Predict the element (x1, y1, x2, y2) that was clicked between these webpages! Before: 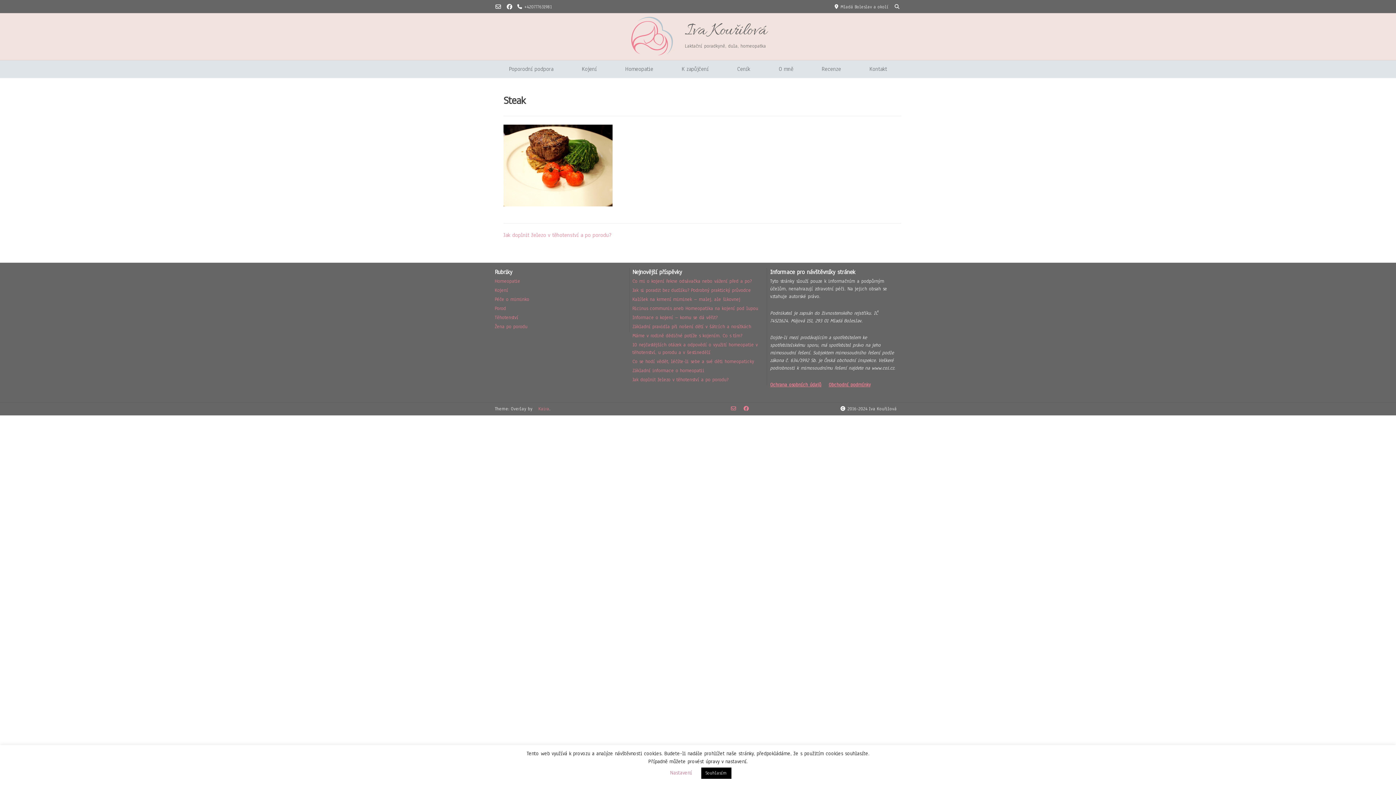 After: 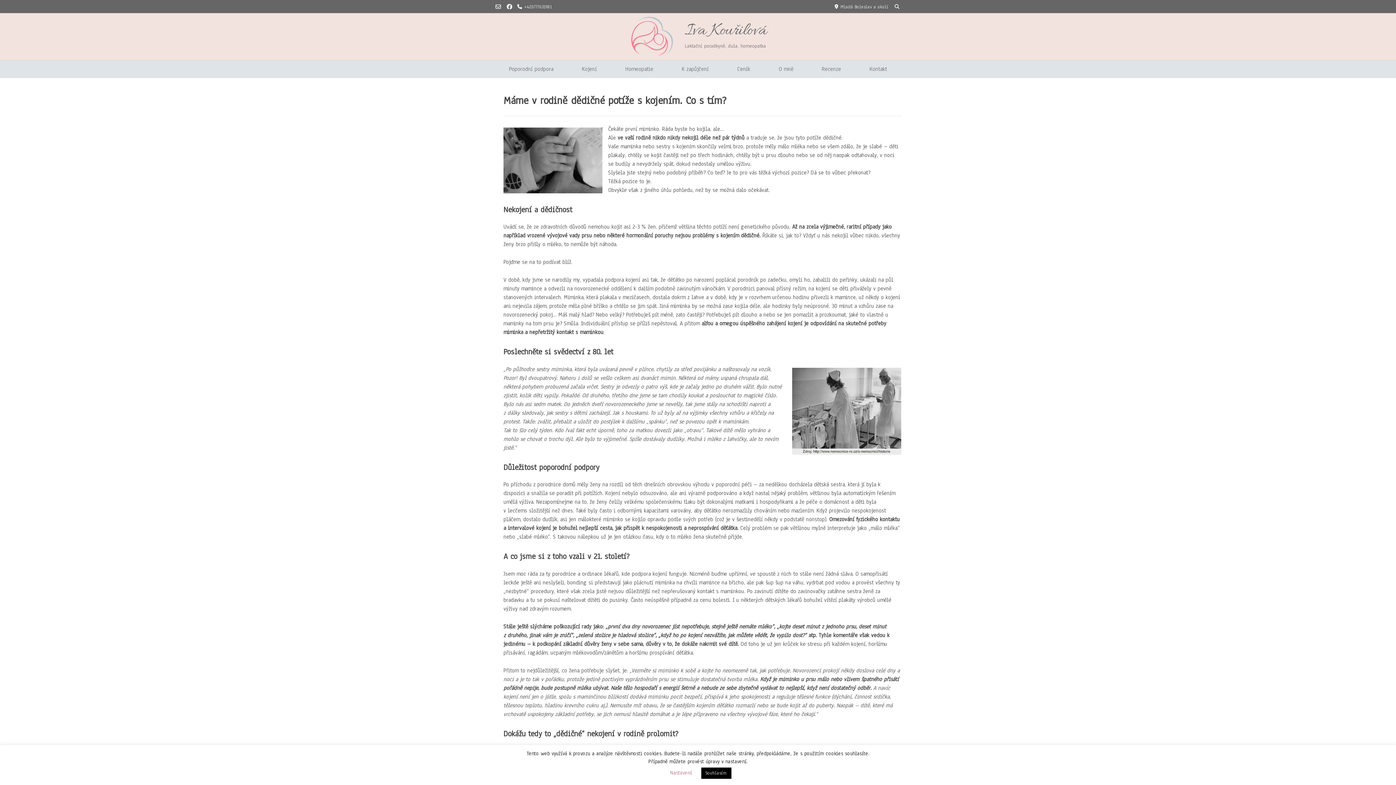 Action: label: Máme v rodině dědičné potíže s kojením. Co s tím? bbox: (632, 332, 742, 339)